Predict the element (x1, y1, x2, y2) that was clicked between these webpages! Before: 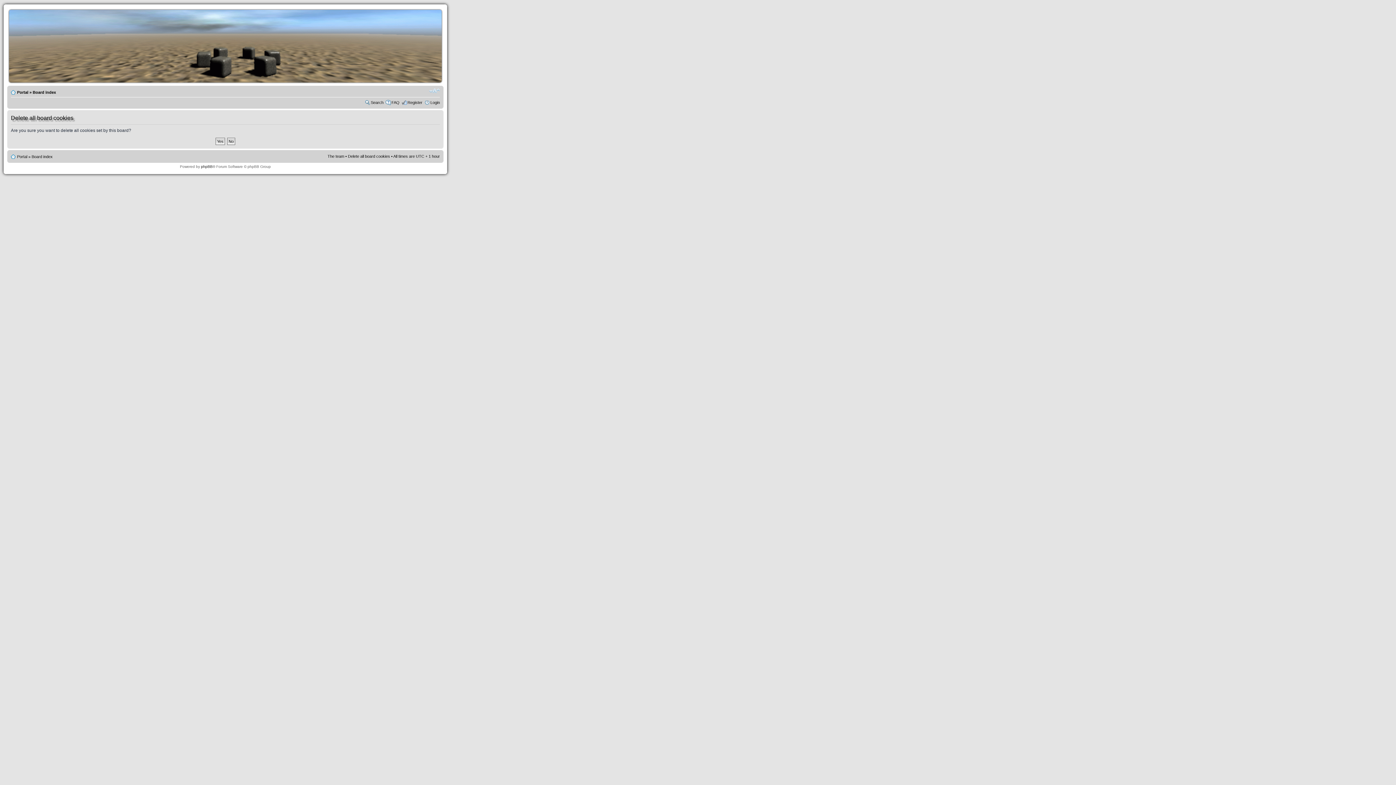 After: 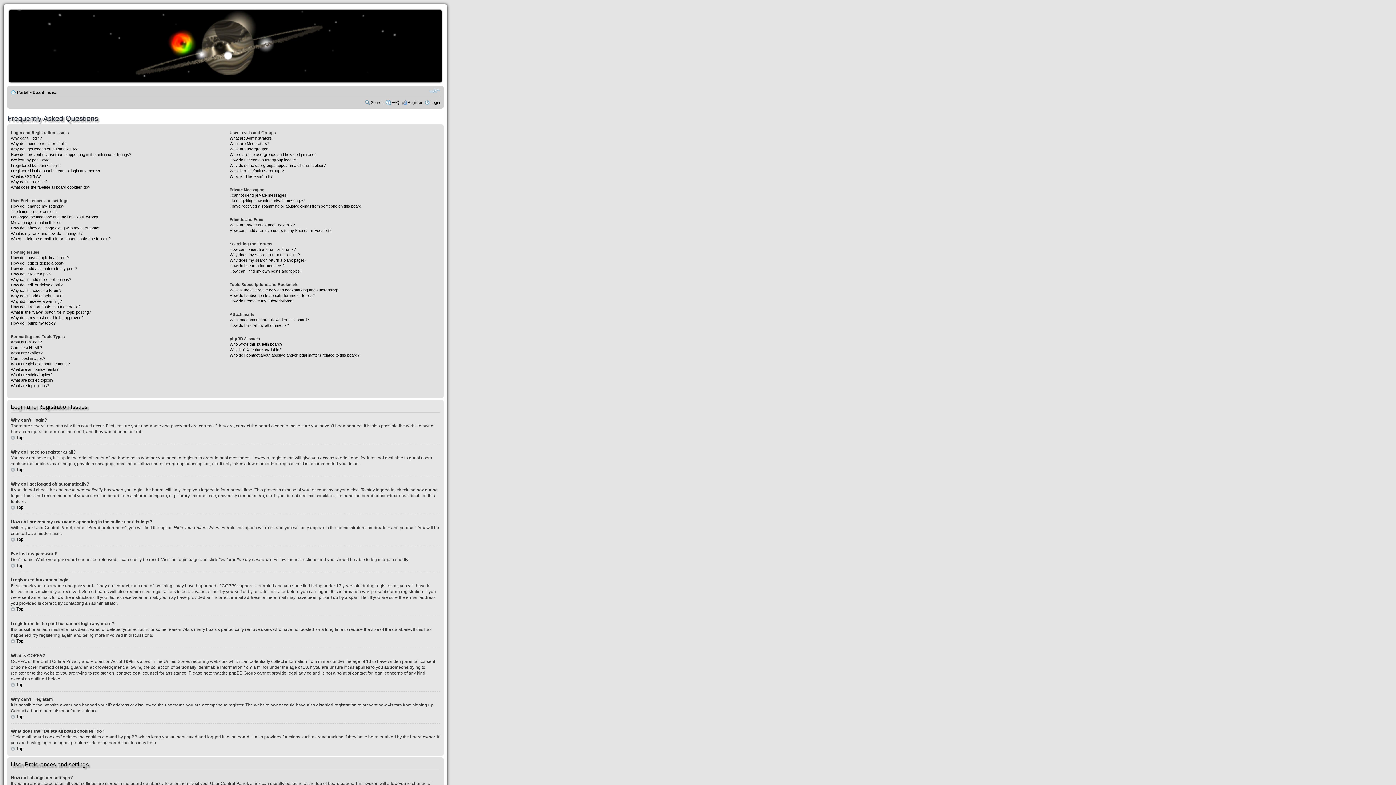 Action: label: FAQ bbox: (391, 100, 399, 104)